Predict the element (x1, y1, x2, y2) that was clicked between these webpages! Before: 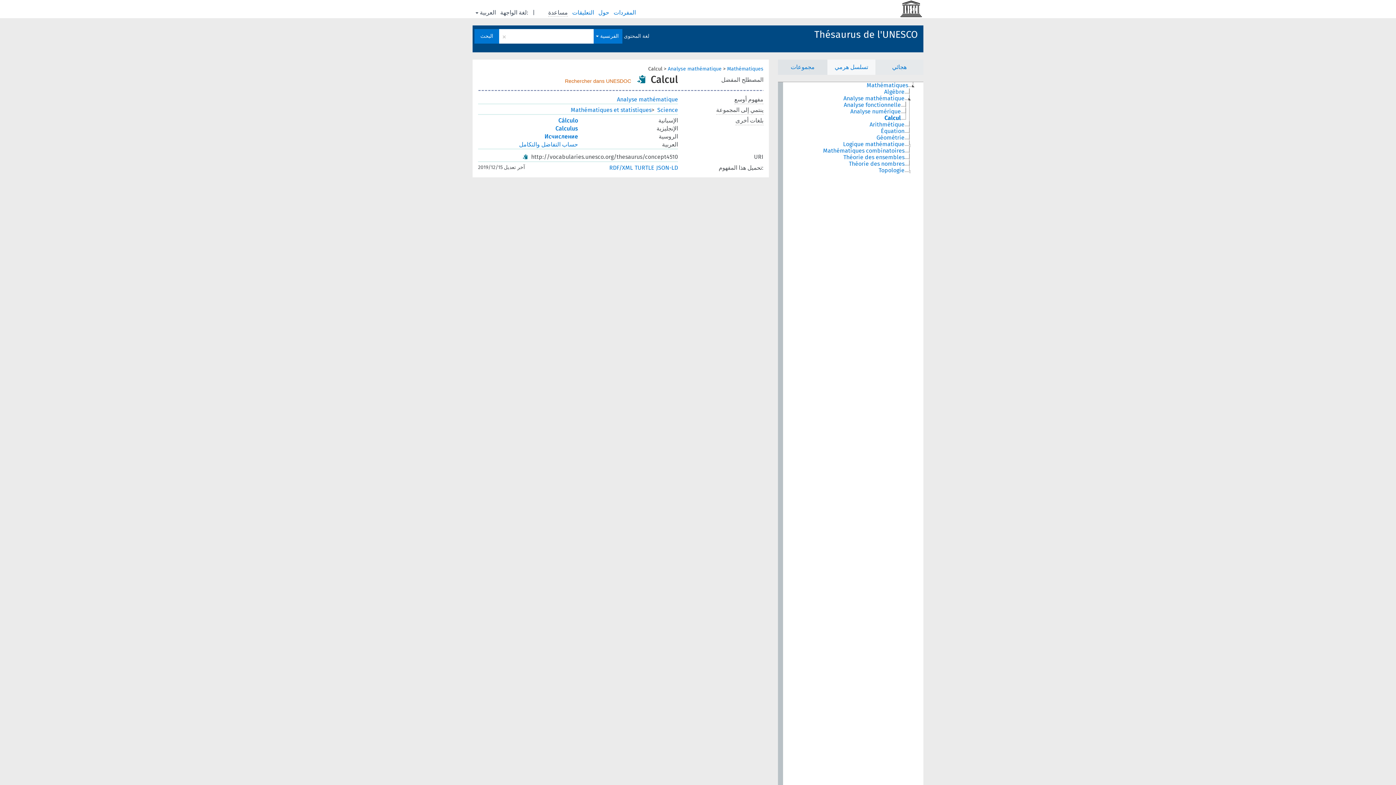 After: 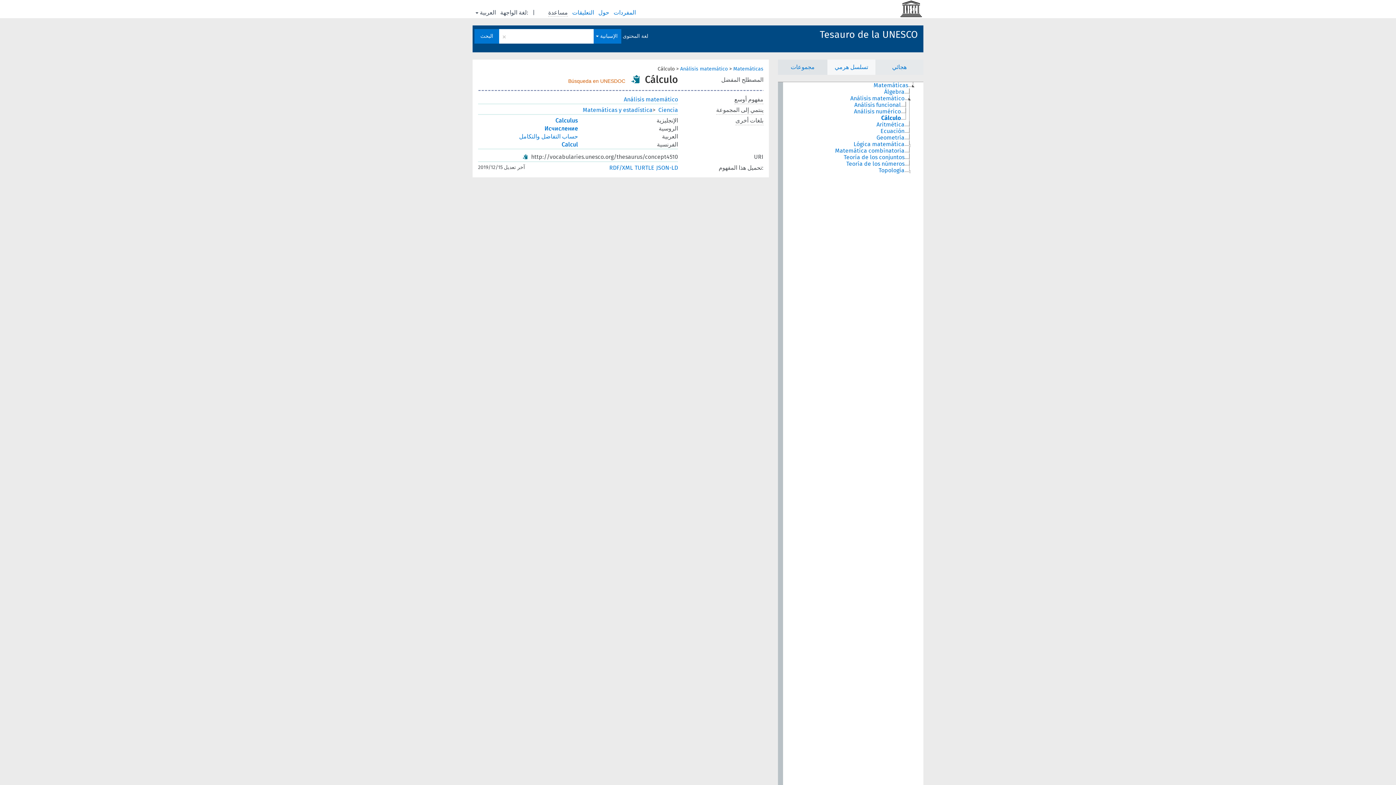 Action: bbox: (558, 117, 578, 124) label: Cálculo